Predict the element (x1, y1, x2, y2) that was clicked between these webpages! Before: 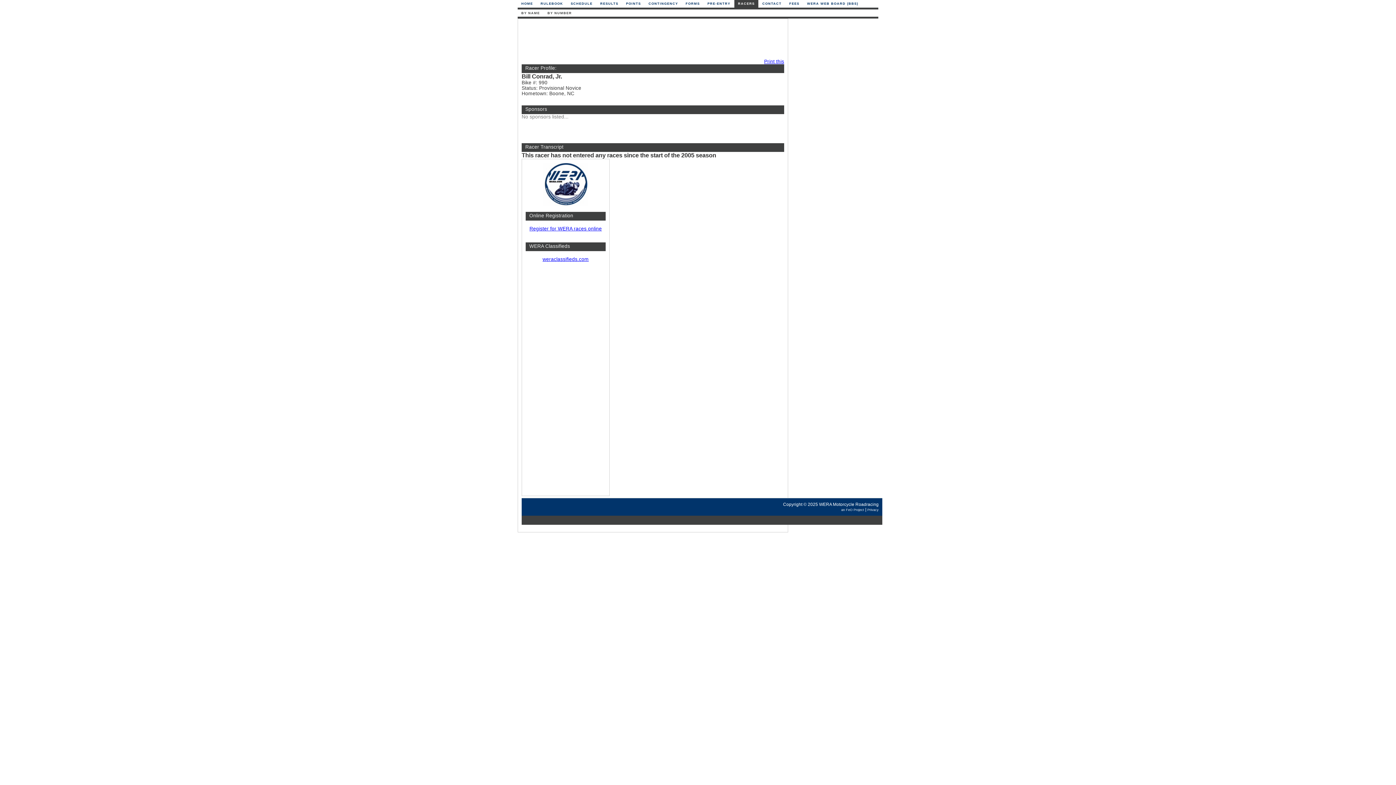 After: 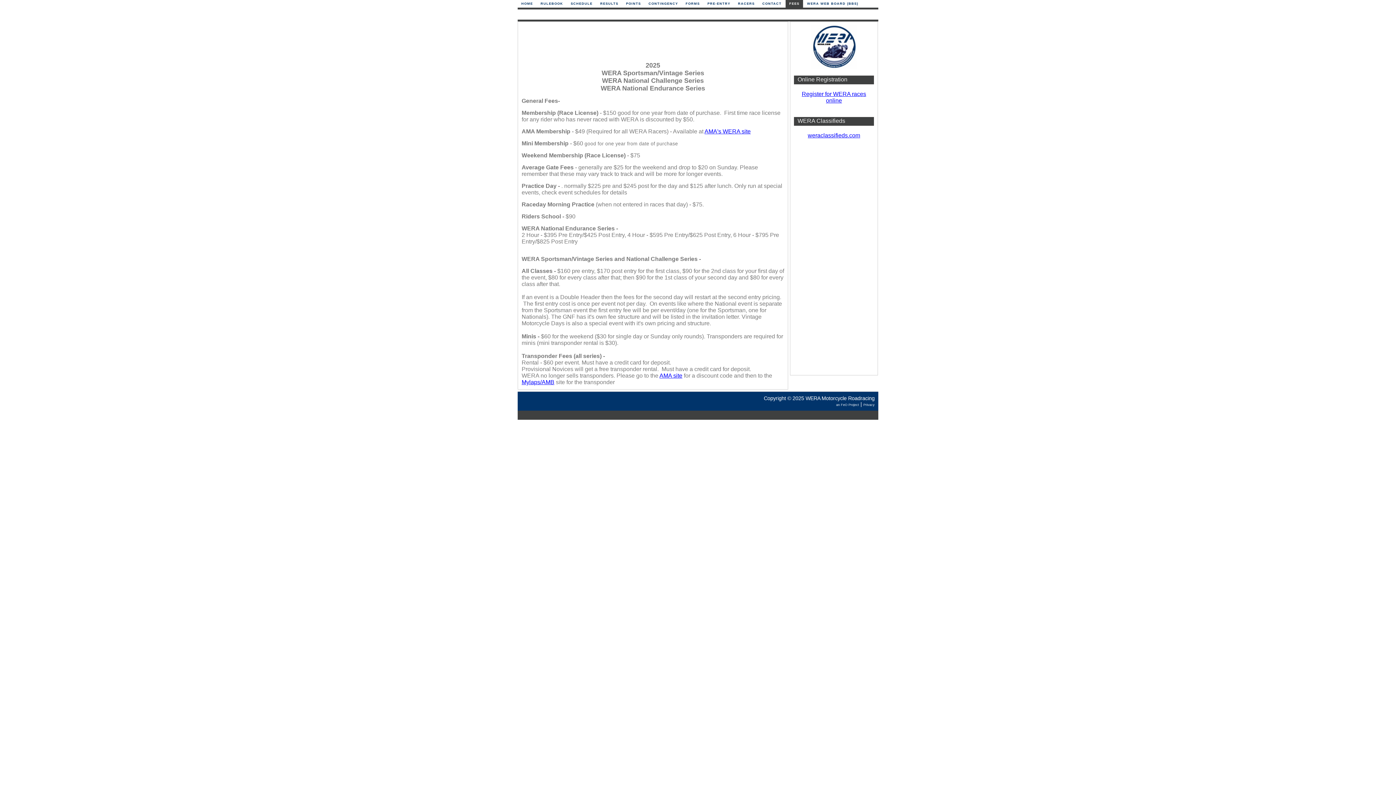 Action: bbox: (785, 0, 803, 7) label: FEES